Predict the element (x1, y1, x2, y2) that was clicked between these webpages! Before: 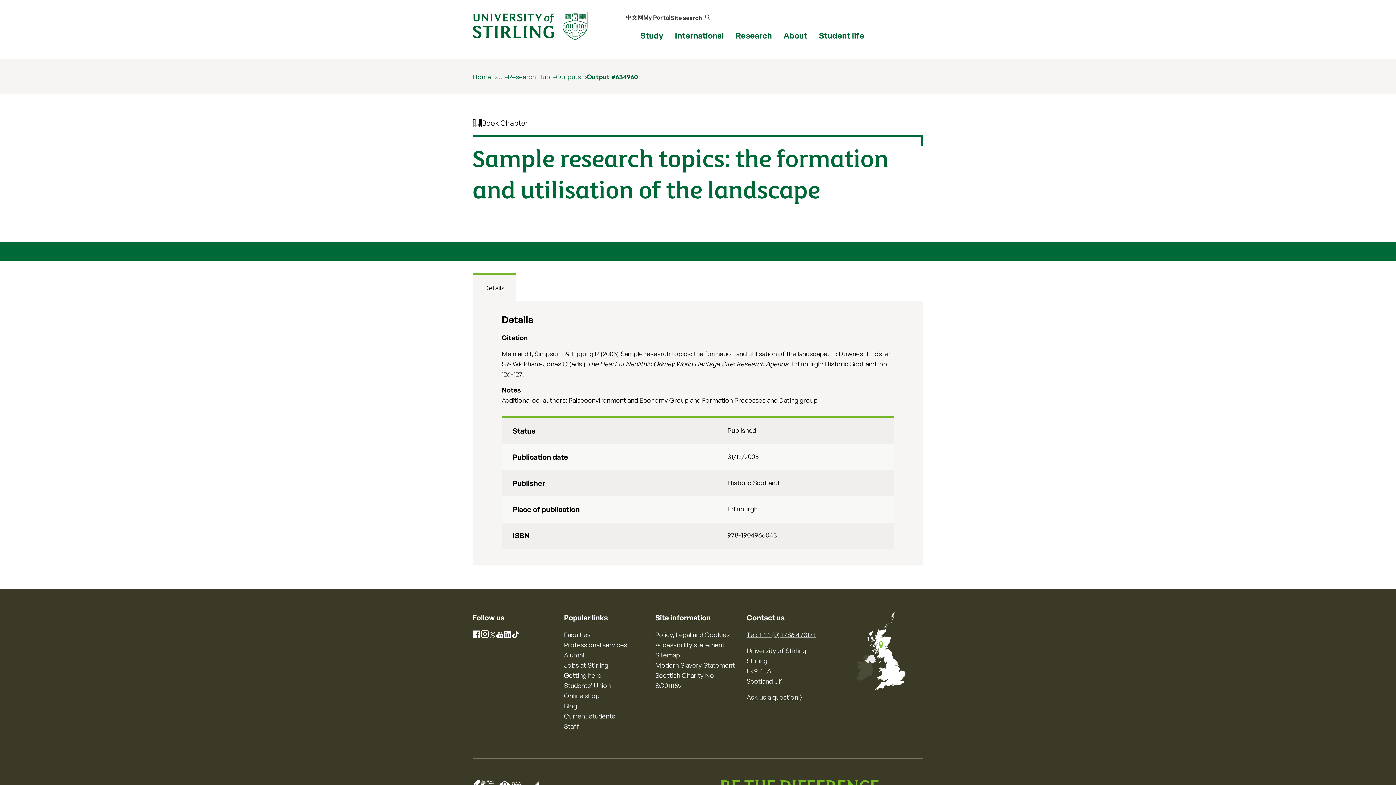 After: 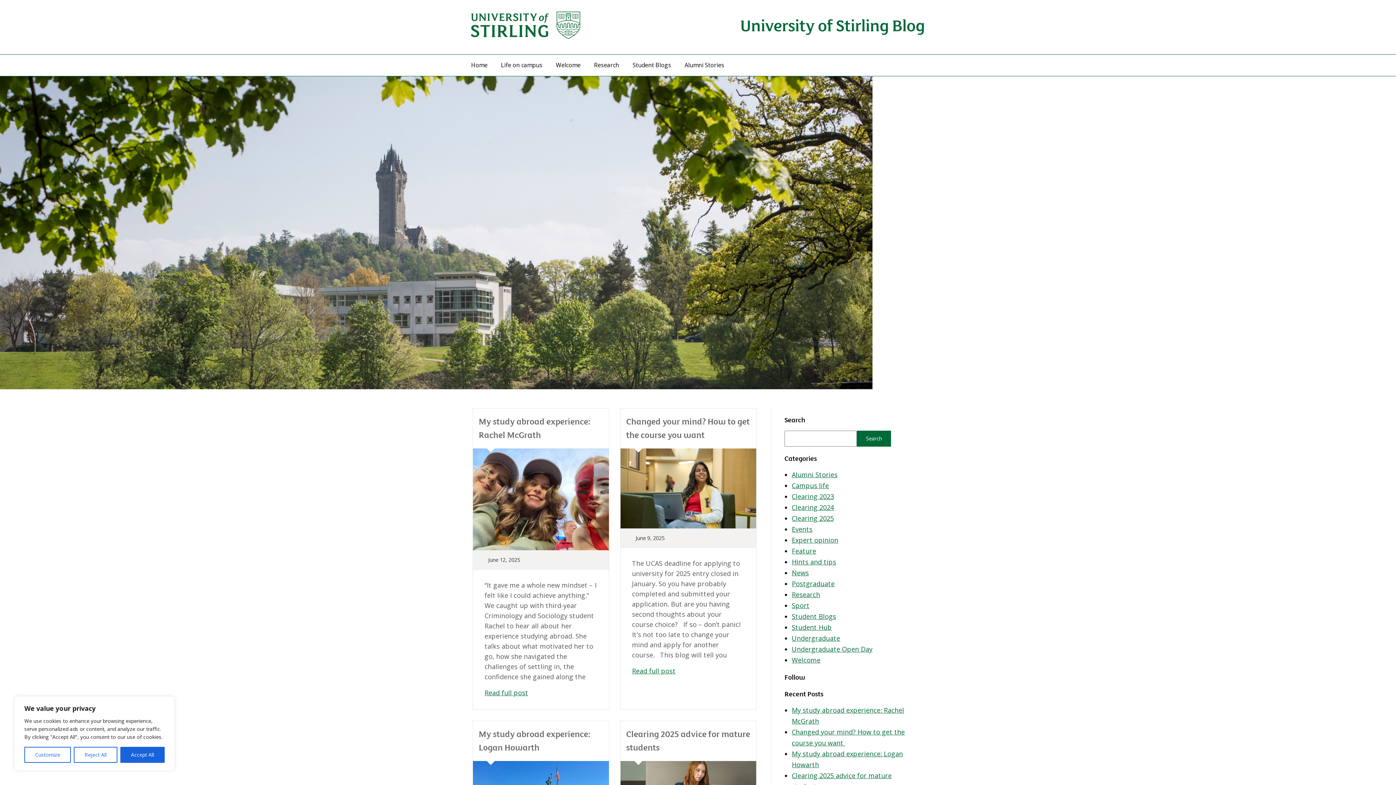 Action: bbox: (564, 702, 577, 710) label: Blog